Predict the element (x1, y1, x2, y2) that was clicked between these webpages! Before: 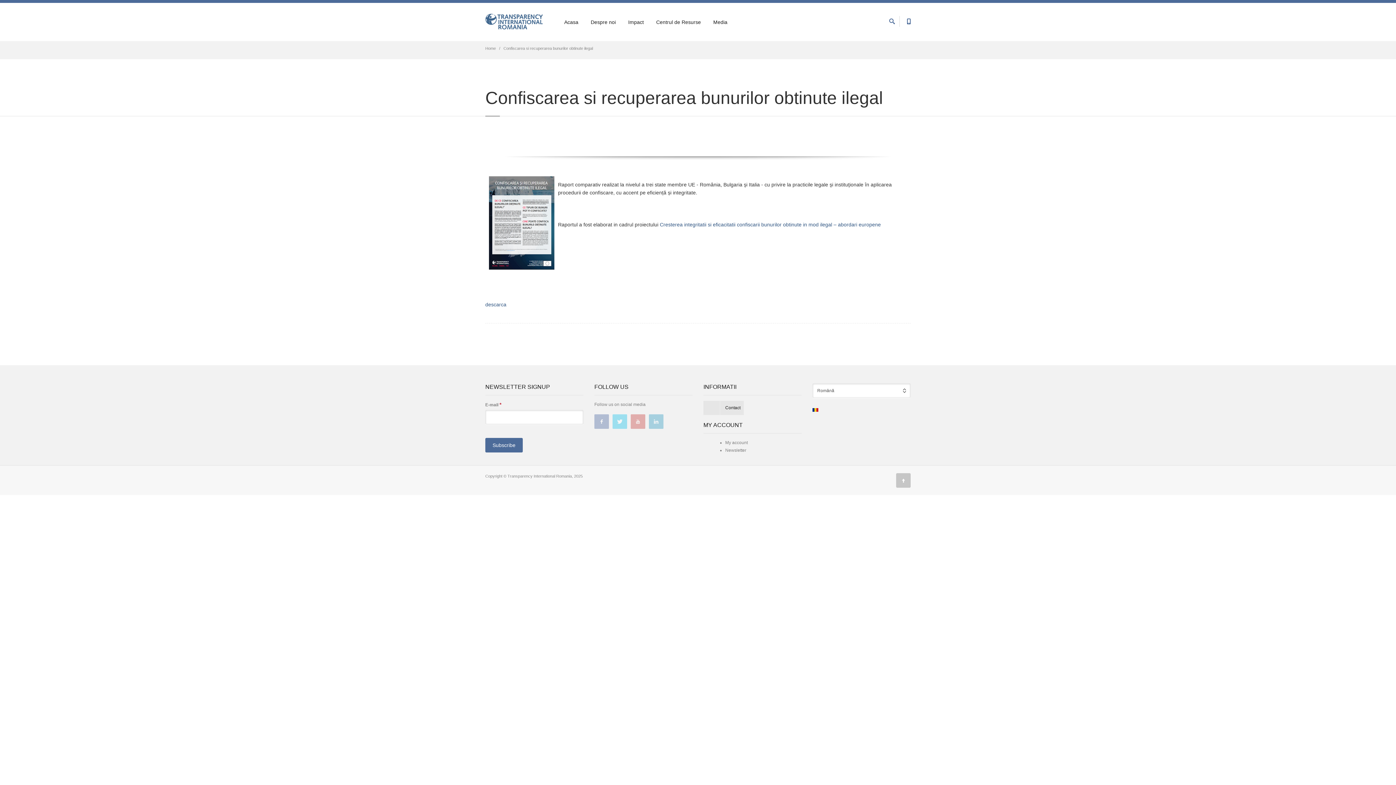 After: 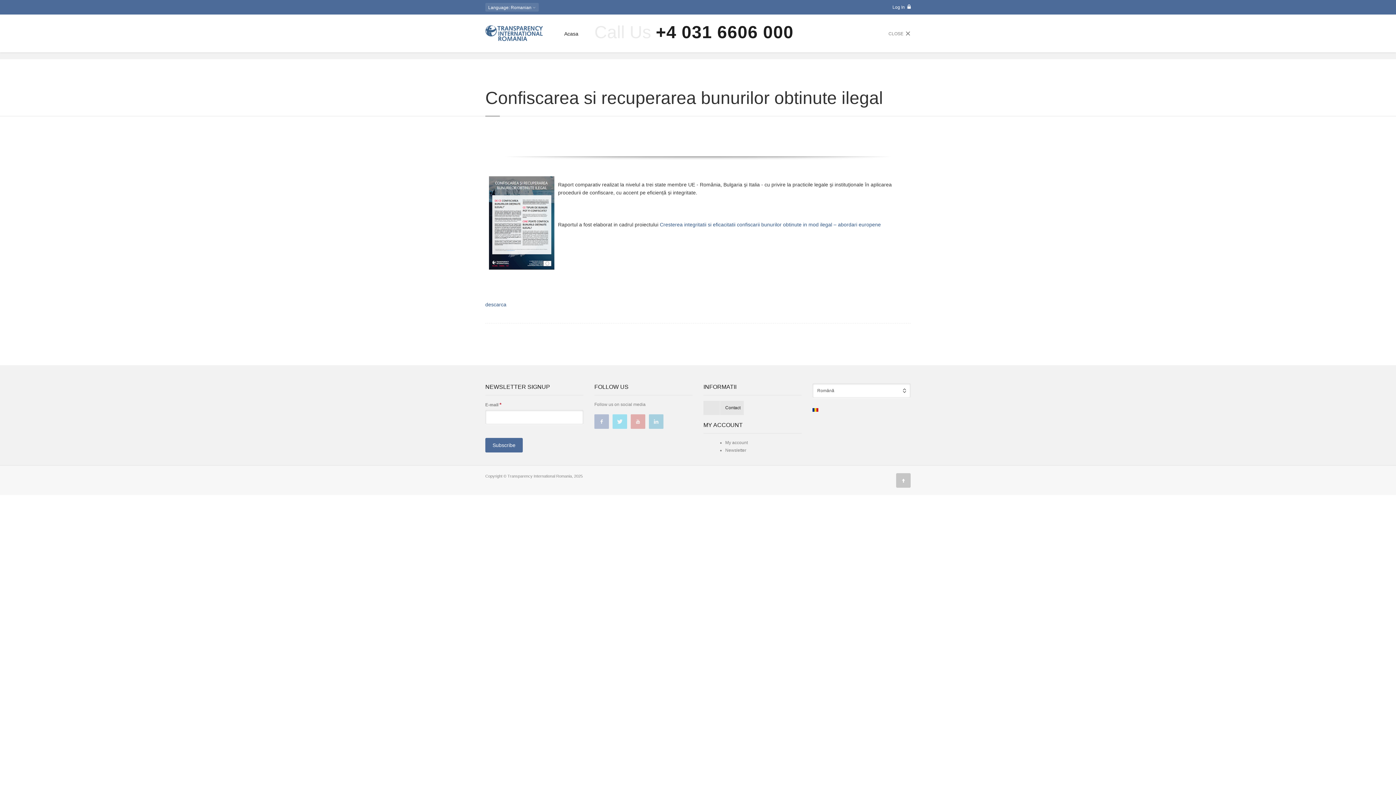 Action: bbox: (901, 16, 916, 24)